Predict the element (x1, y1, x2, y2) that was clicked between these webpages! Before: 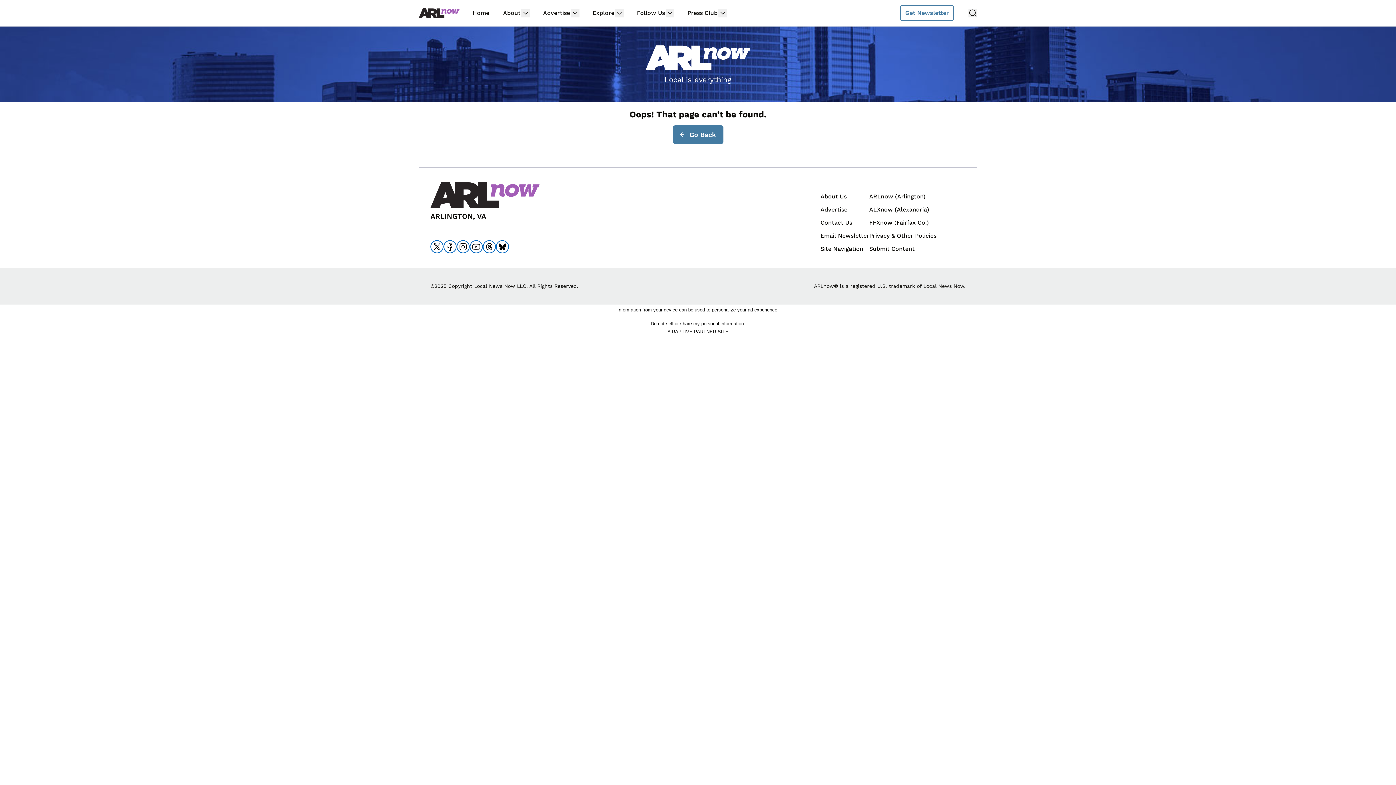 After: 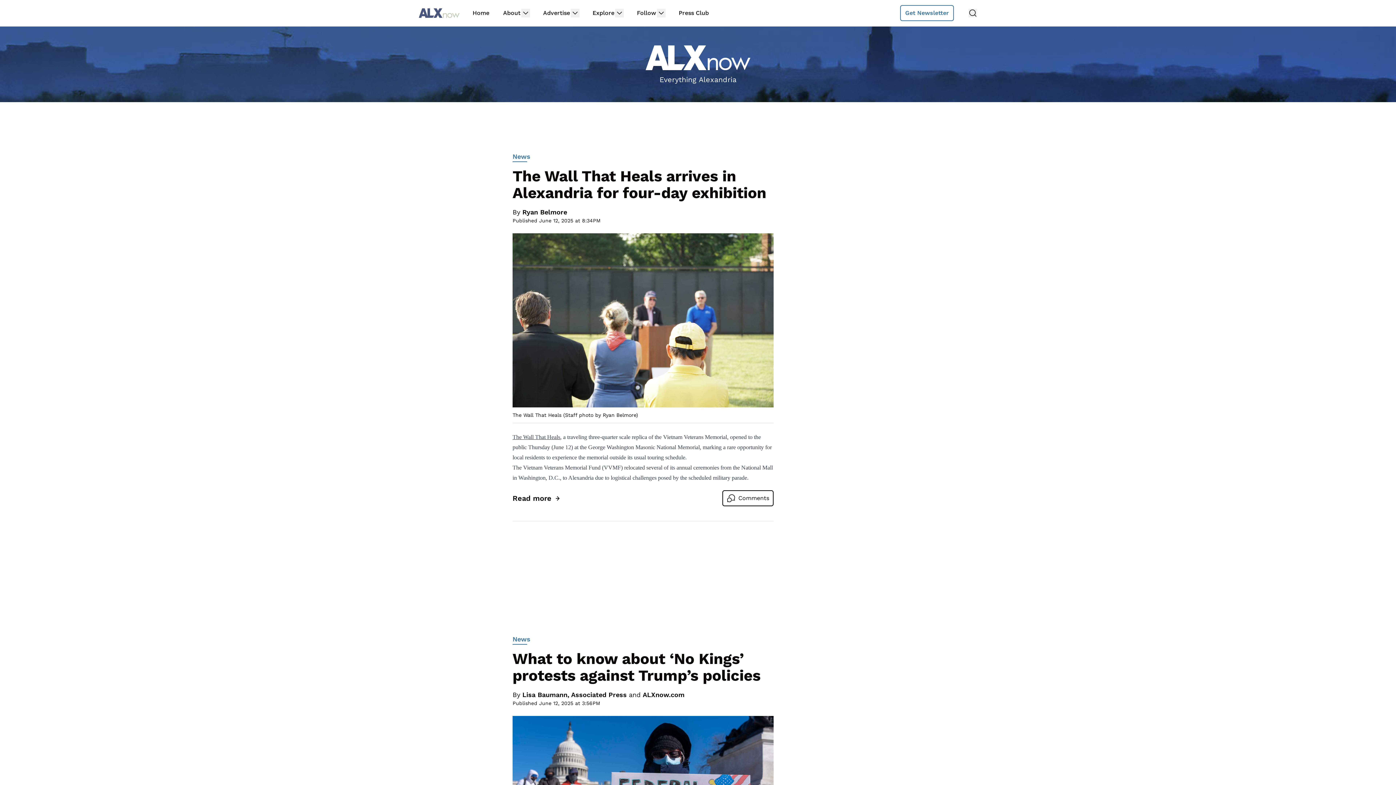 Action: label: ALXnow (Alexandria) bbox: (869, 206, 929, 213)